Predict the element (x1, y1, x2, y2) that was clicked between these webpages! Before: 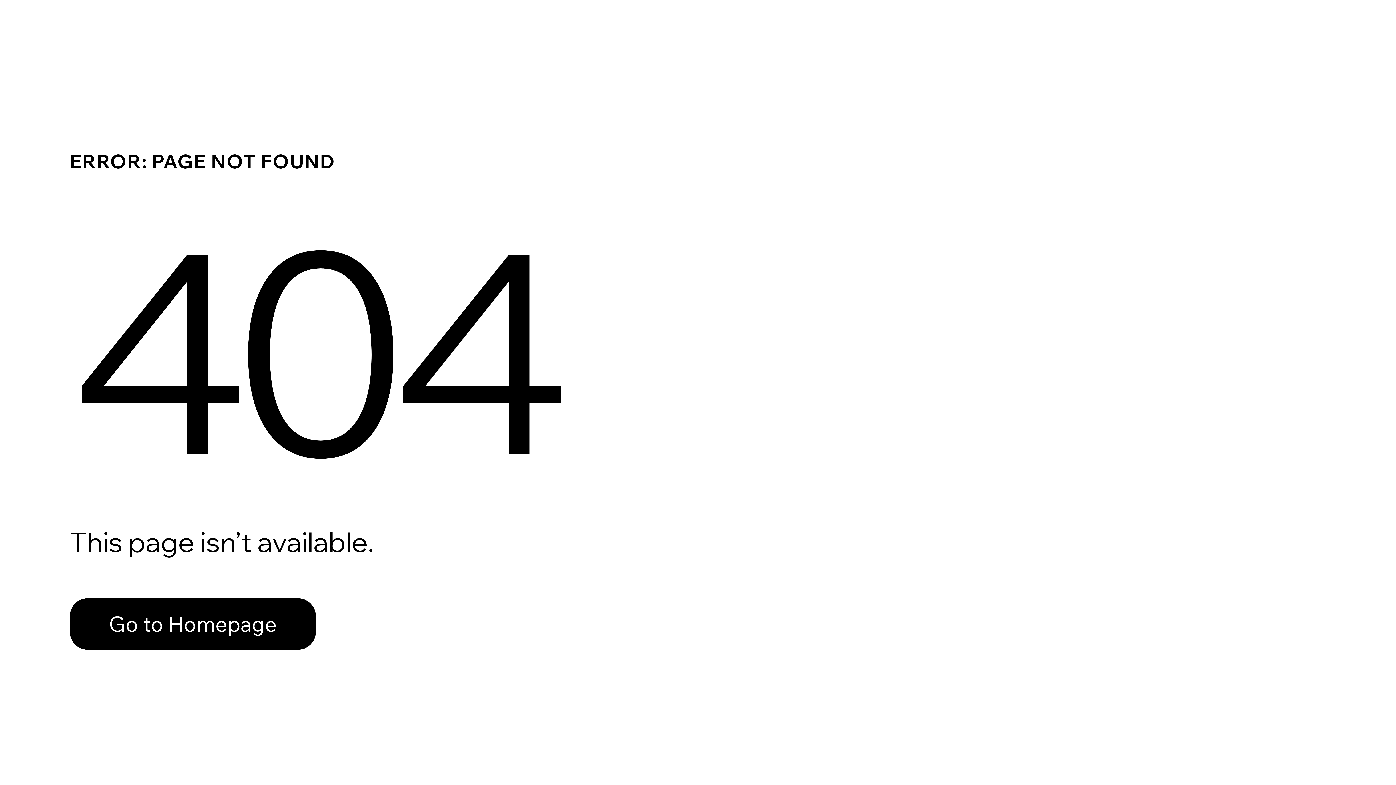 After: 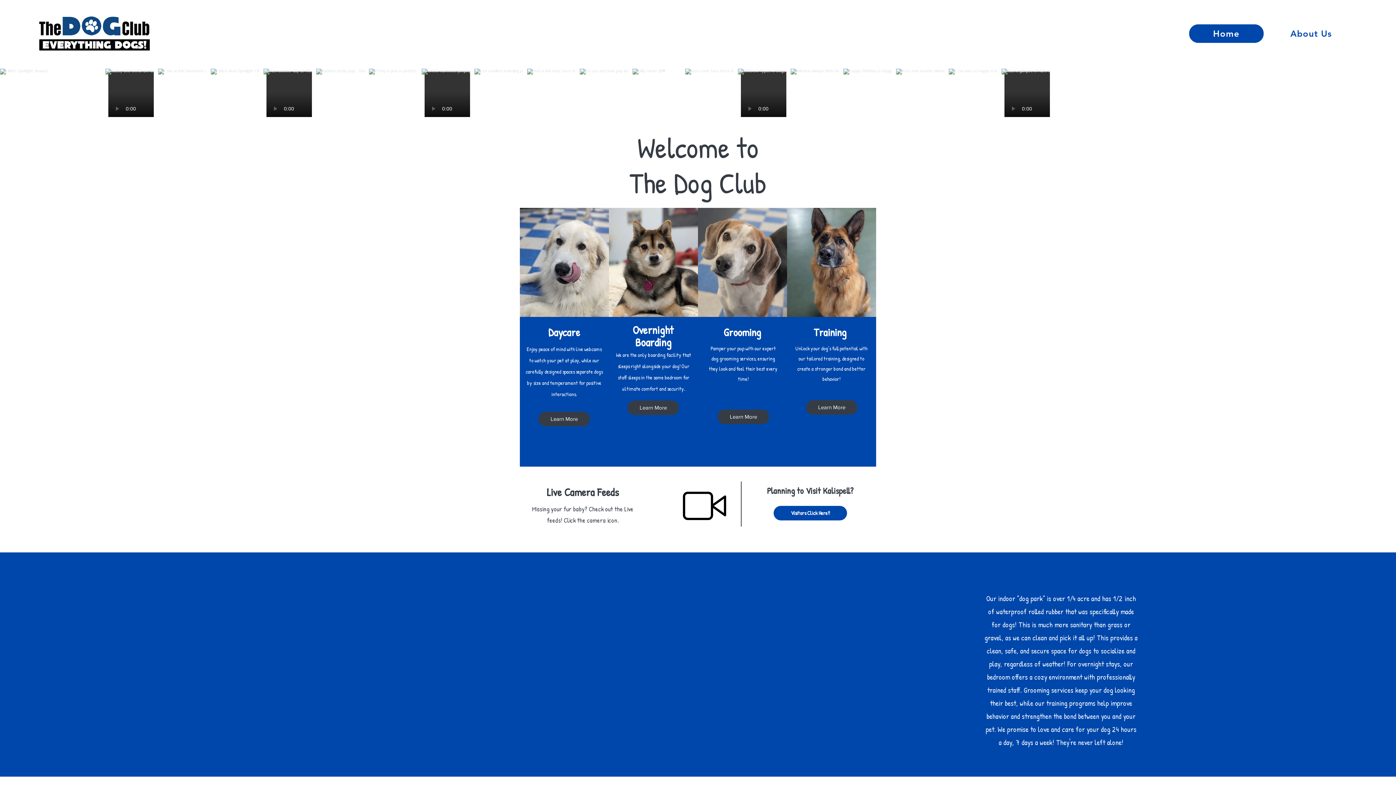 Action: bbox: (69, 582, 768, 659) label: Go to Homepage